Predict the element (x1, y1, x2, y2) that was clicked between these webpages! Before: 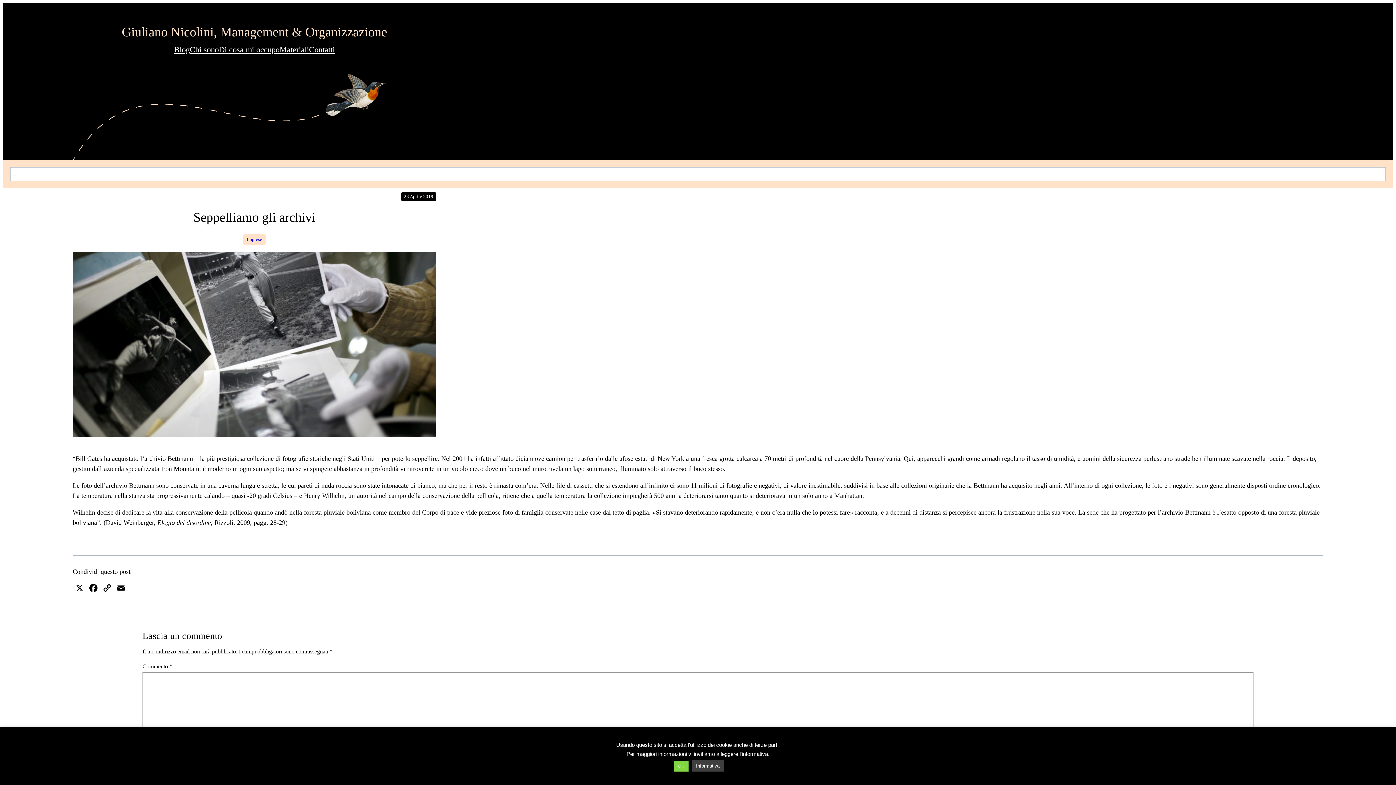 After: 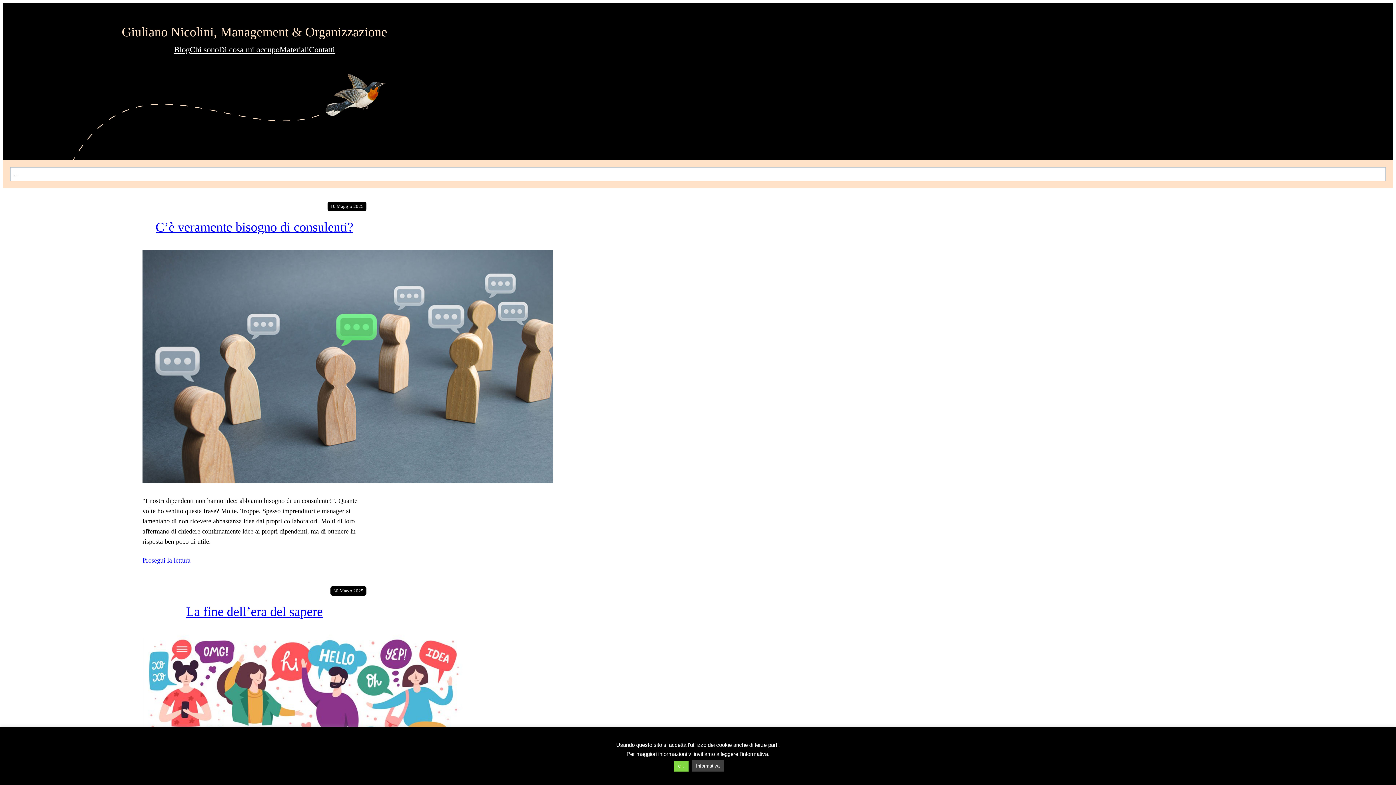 Action: bbox: (174, 43, 189, 56) label: Blog